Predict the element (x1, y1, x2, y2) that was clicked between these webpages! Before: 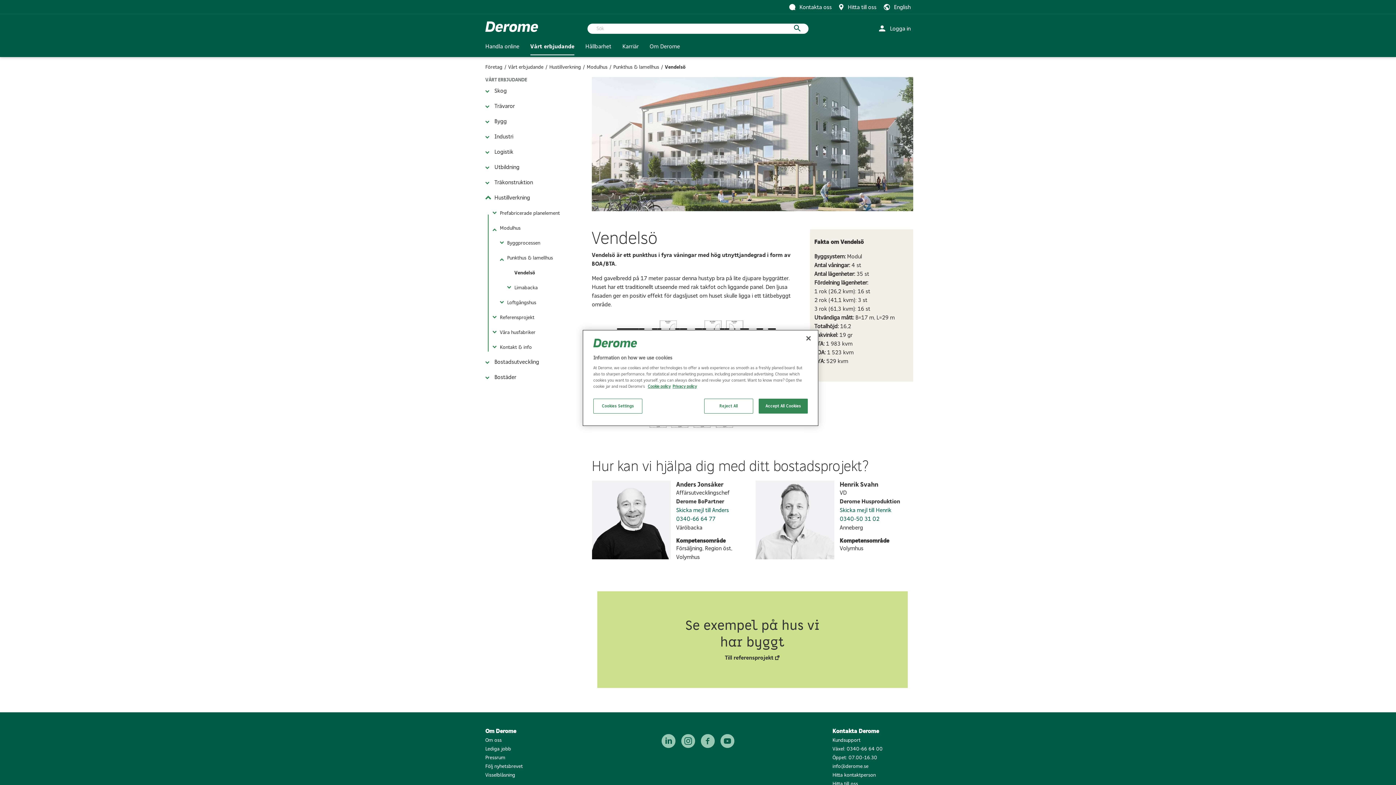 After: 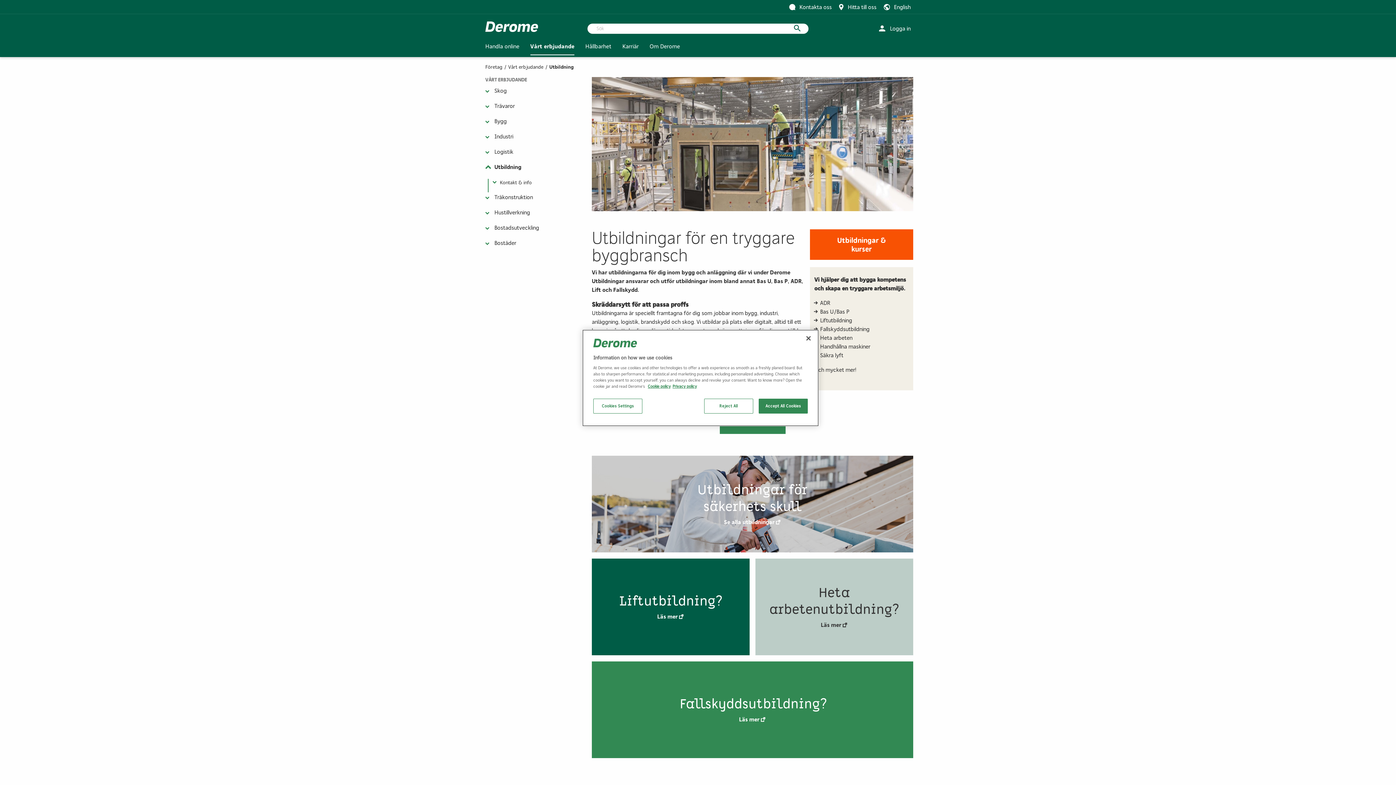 Action: label: Utbildning bbox: (485, 162, 519, 178)